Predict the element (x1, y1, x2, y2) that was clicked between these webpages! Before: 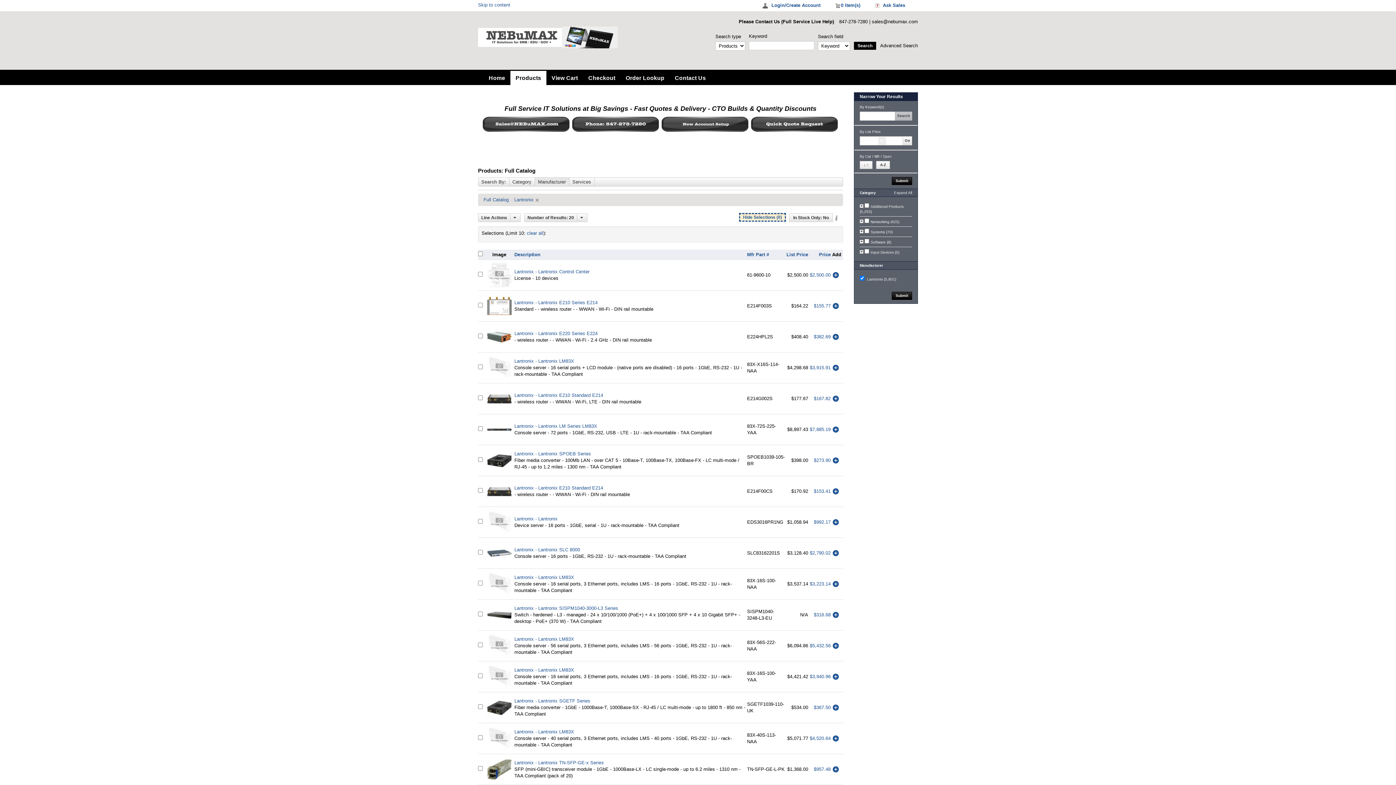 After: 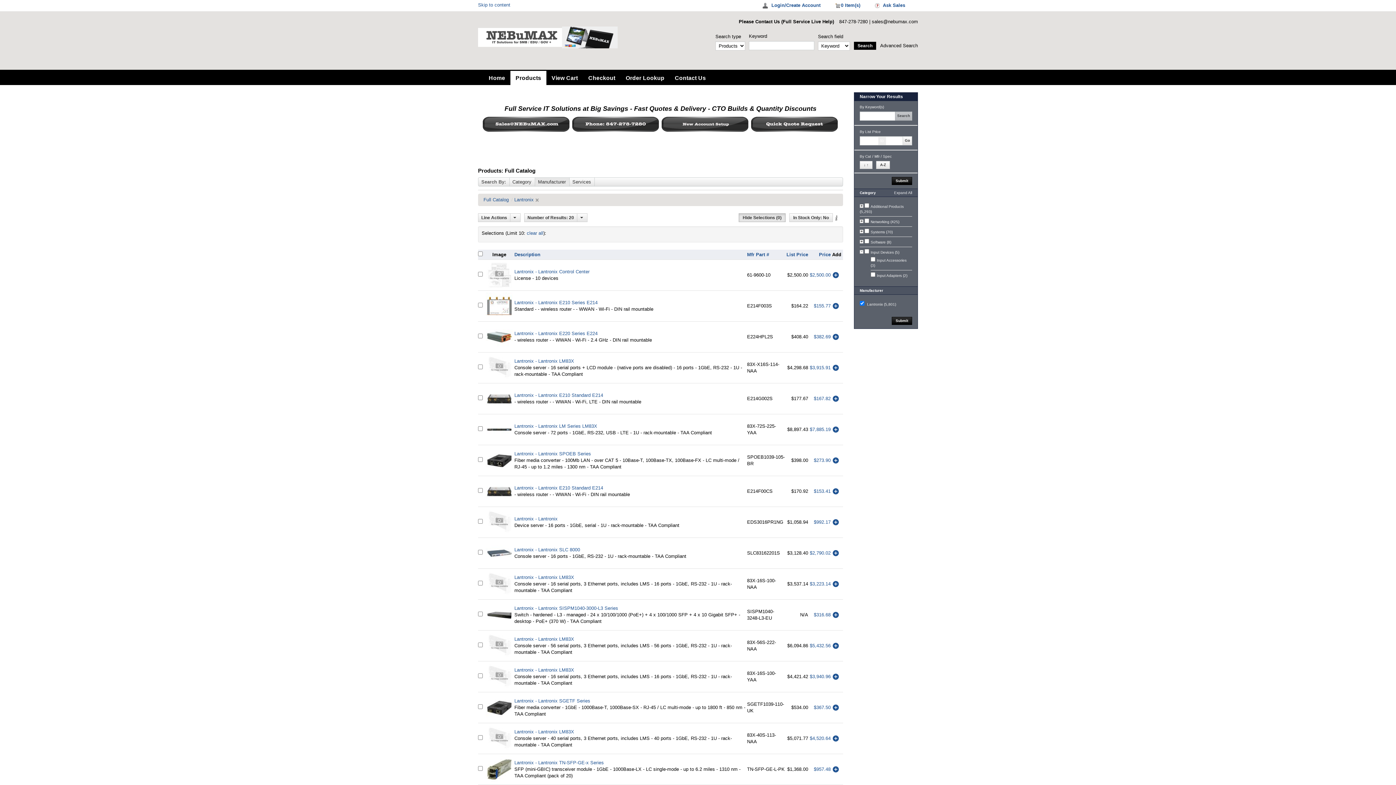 Action: bbox: (860, 250, 863, 253)